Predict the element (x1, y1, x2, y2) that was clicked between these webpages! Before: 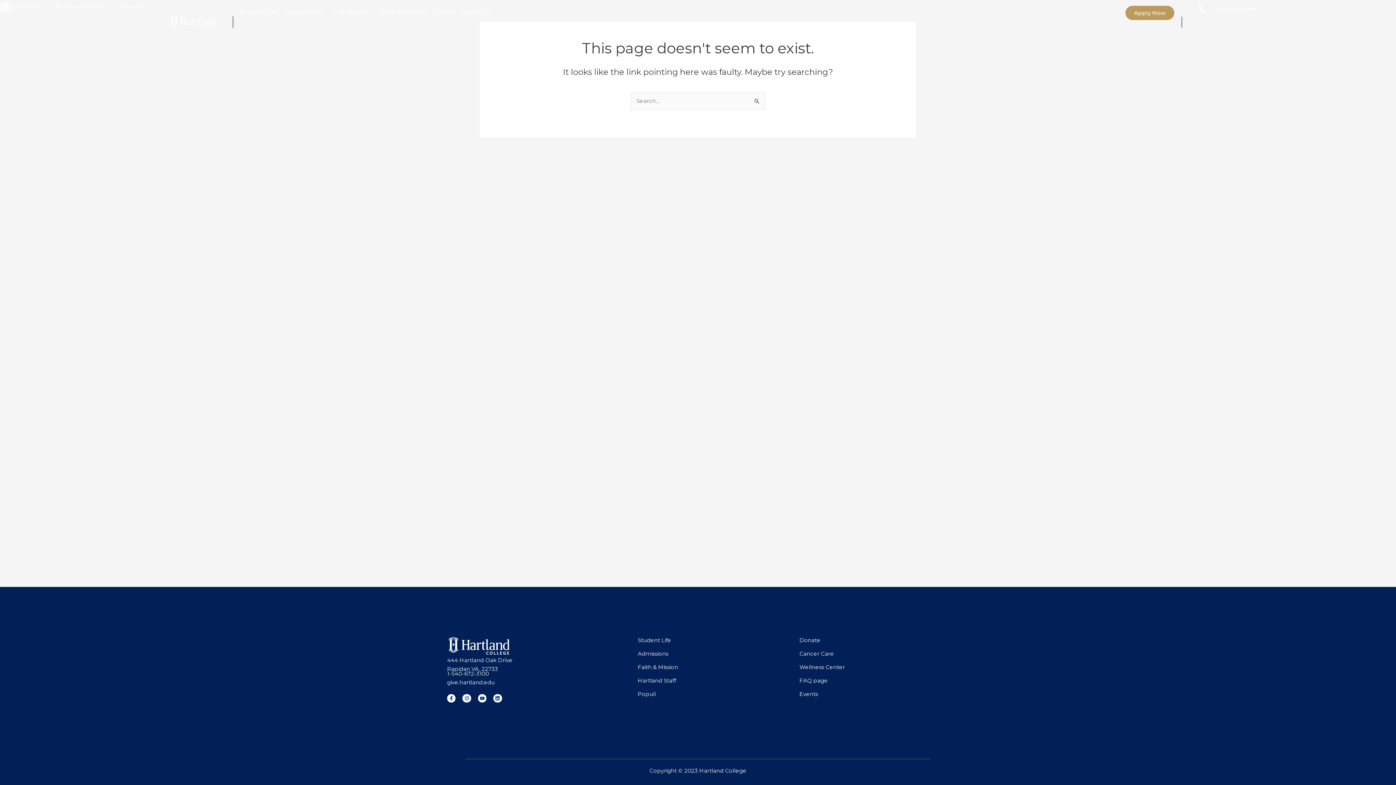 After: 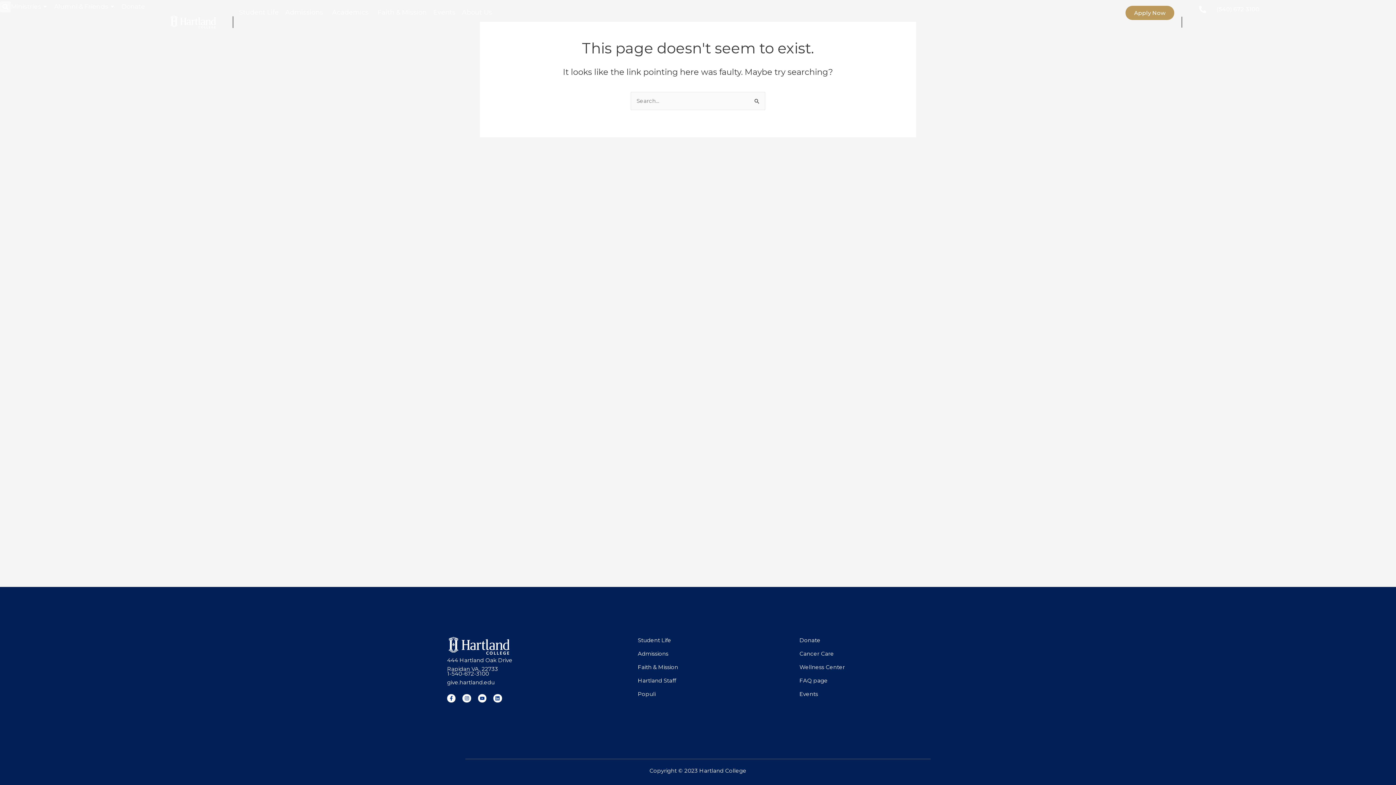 Action: label: 1-540-672-3100 bbox: (447, 669, 596, 678)